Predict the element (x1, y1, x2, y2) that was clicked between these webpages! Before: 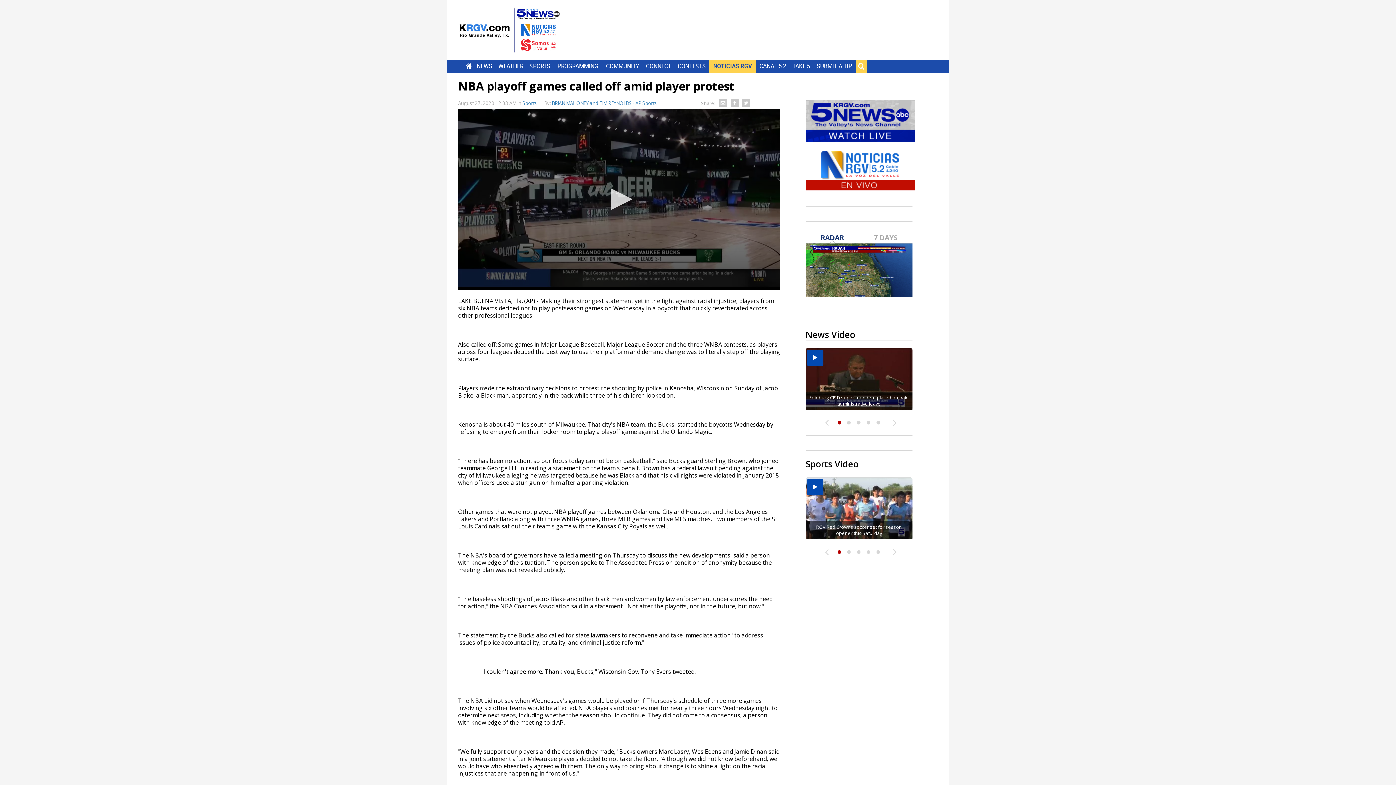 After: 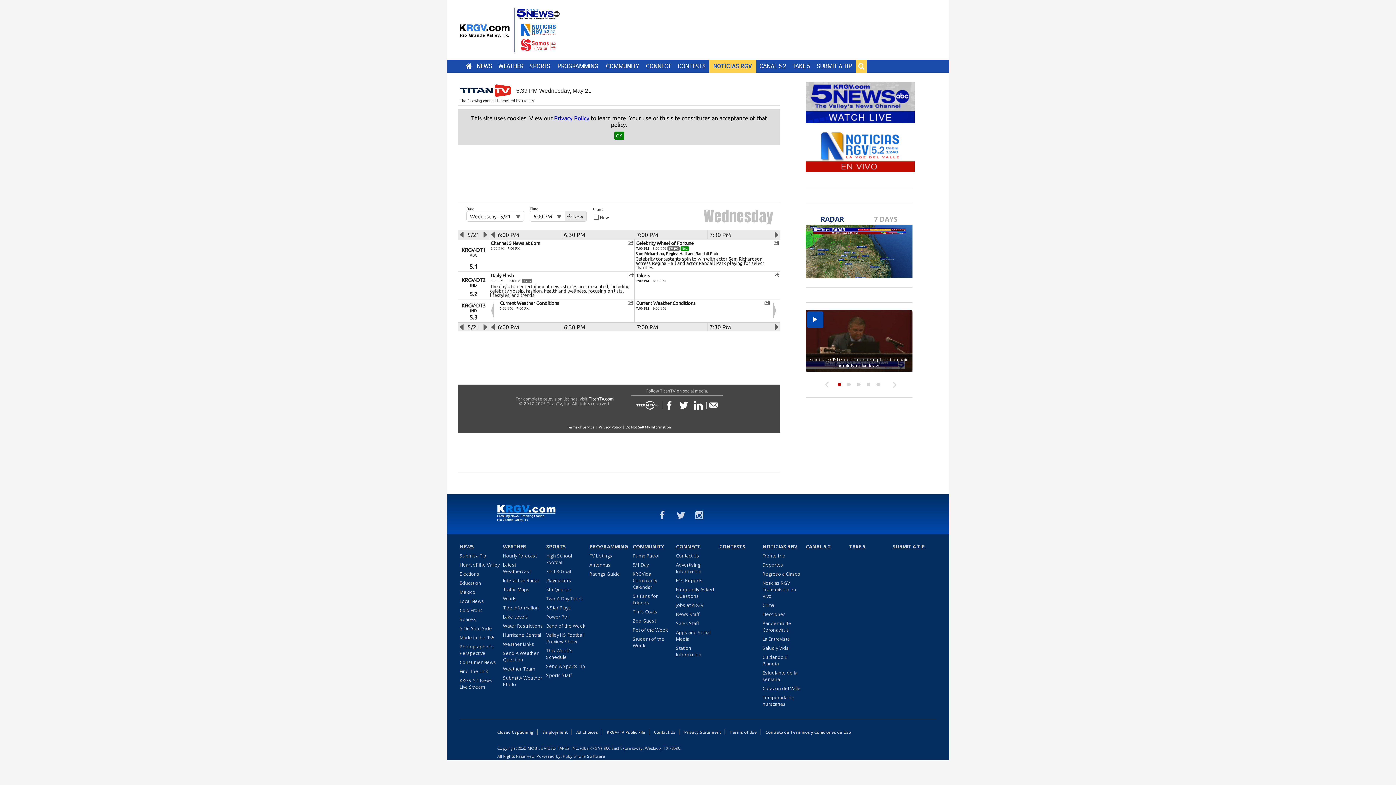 Action: bbox: (557, 62, 598, 69) label: PROGRAMMING